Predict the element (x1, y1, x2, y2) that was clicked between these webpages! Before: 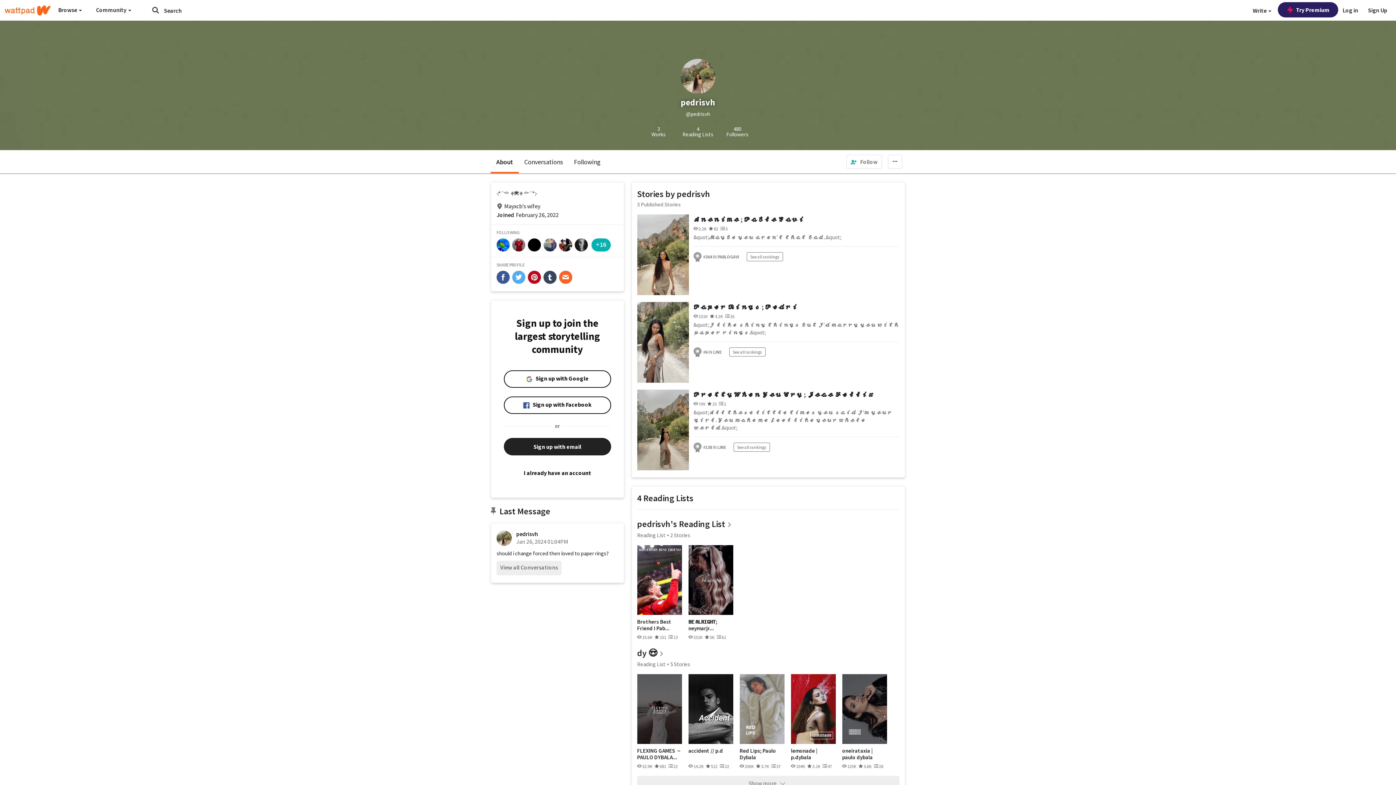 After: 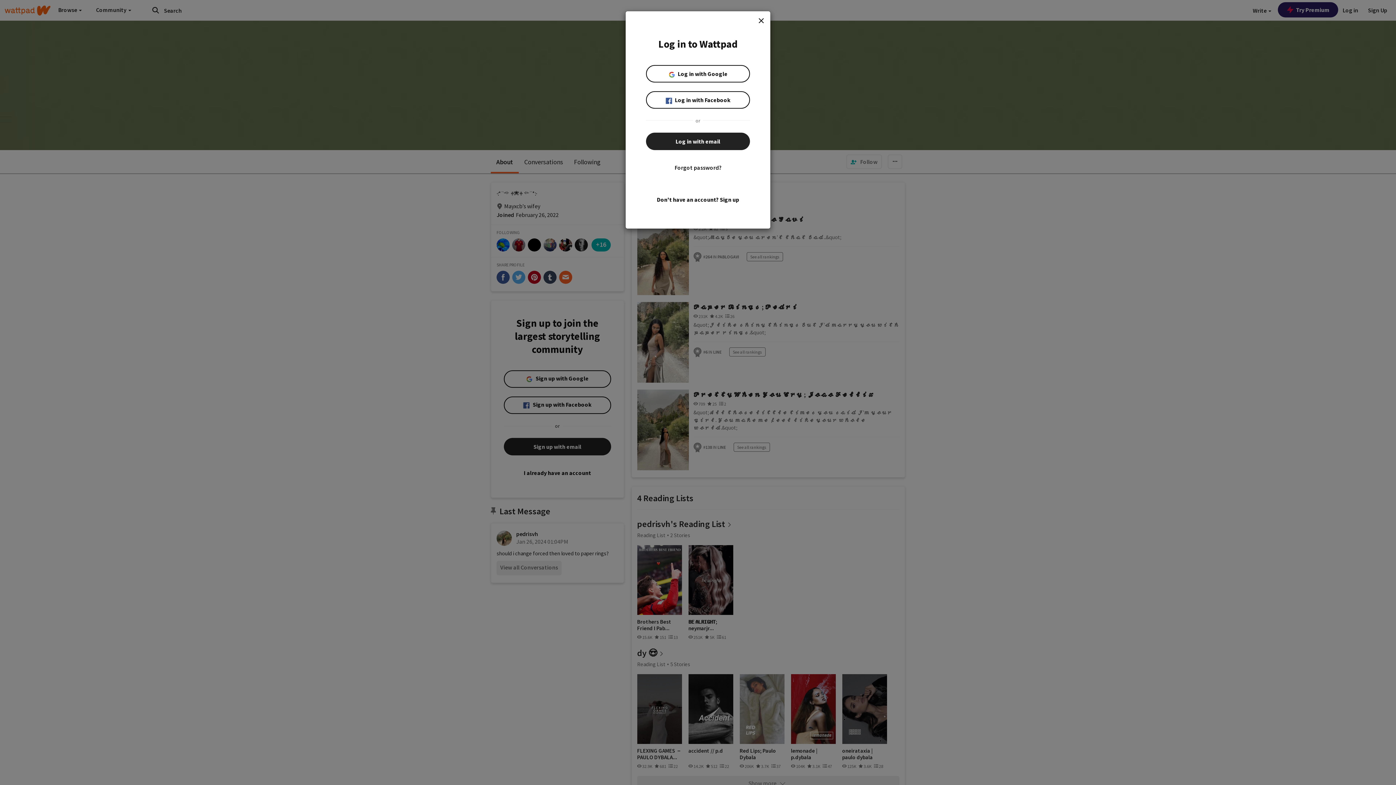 Action: bbox: (1338, 0, 1362, 20) label: Log in